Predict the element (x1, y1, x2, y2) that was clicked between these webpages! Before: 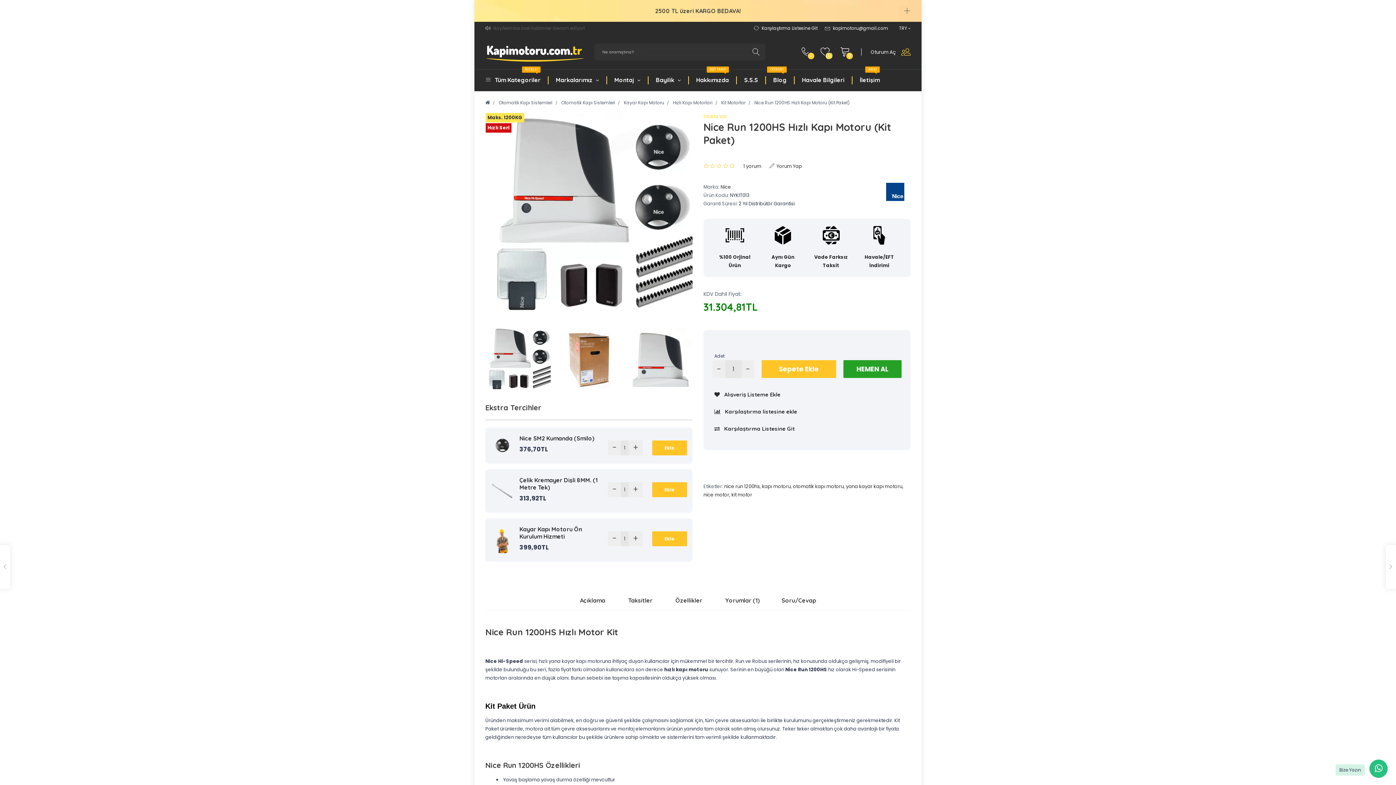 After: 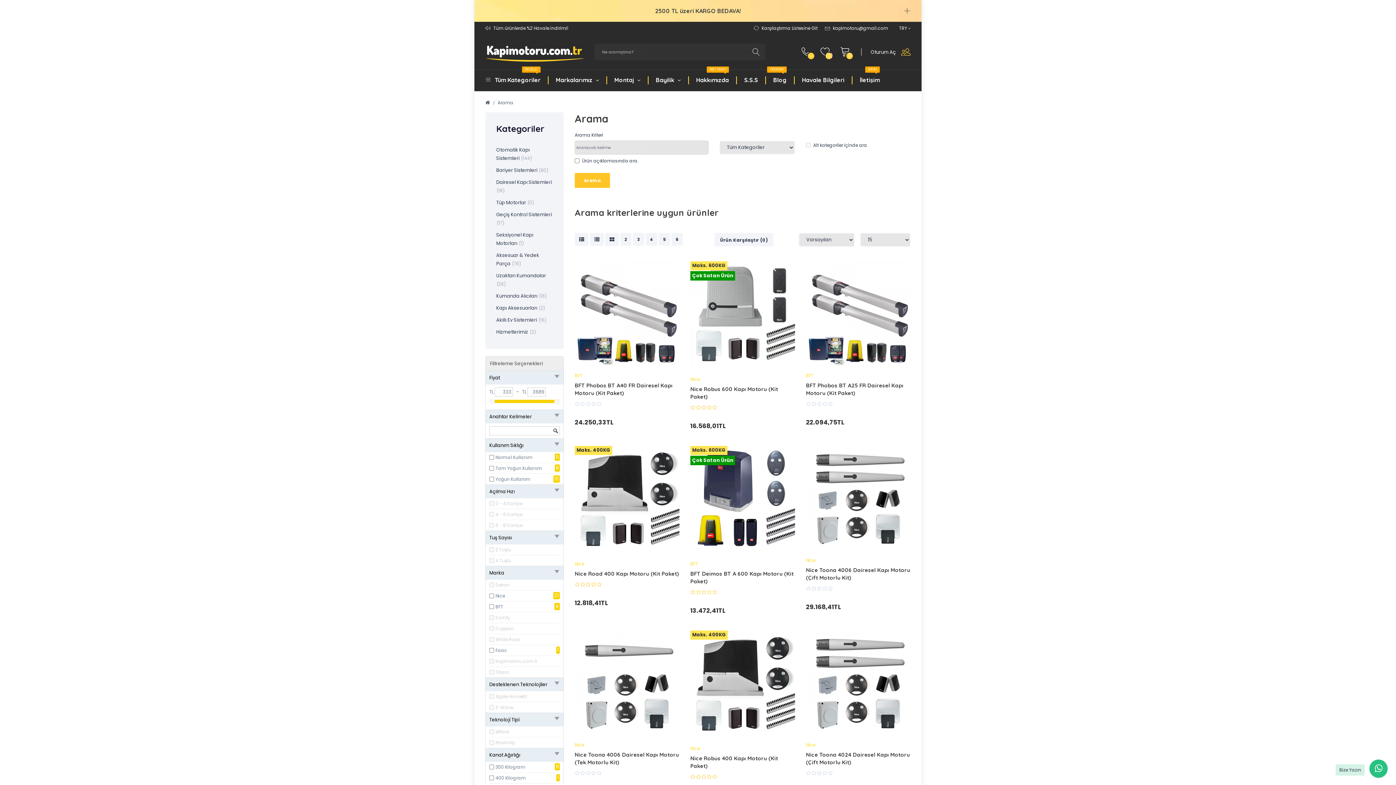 Action: bbox: (731, 491, 752, 498) label: kit motor